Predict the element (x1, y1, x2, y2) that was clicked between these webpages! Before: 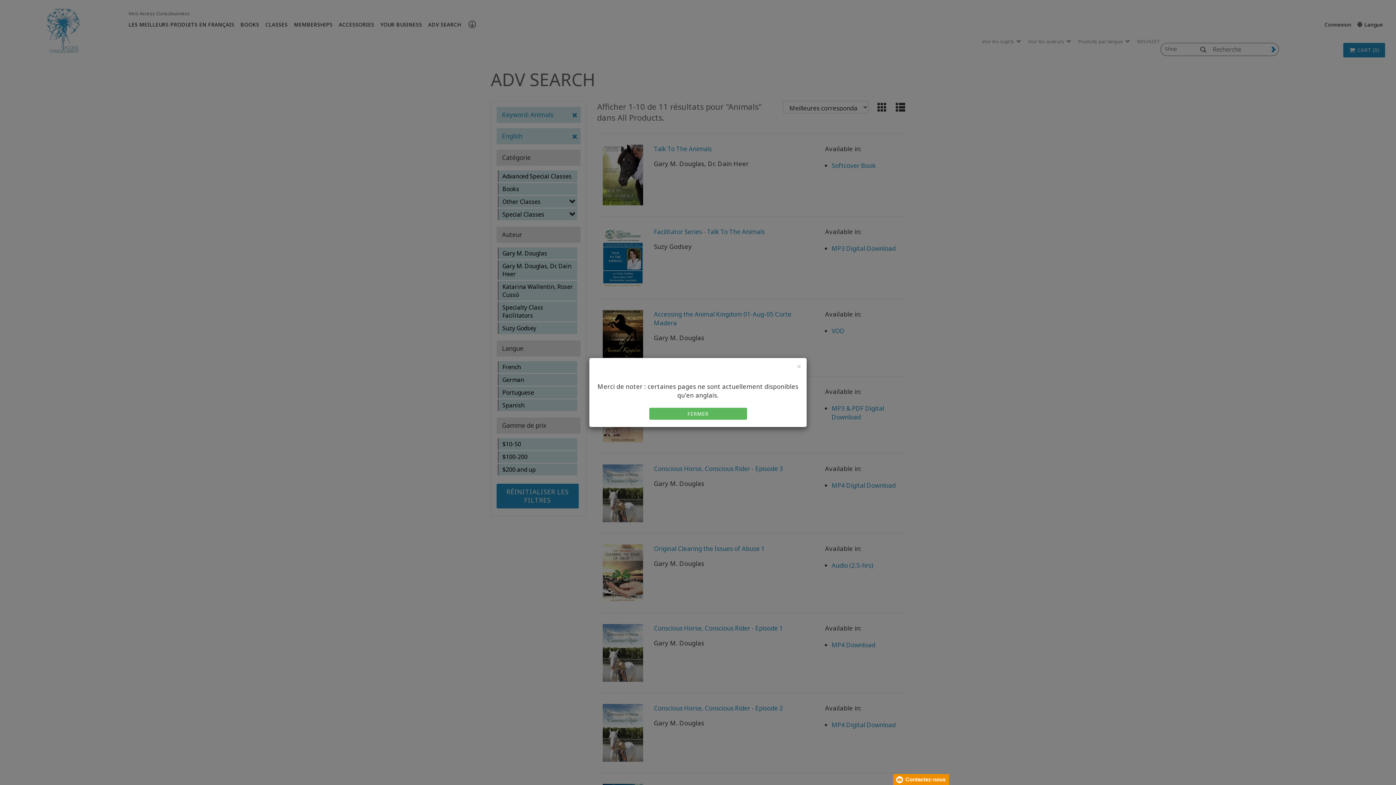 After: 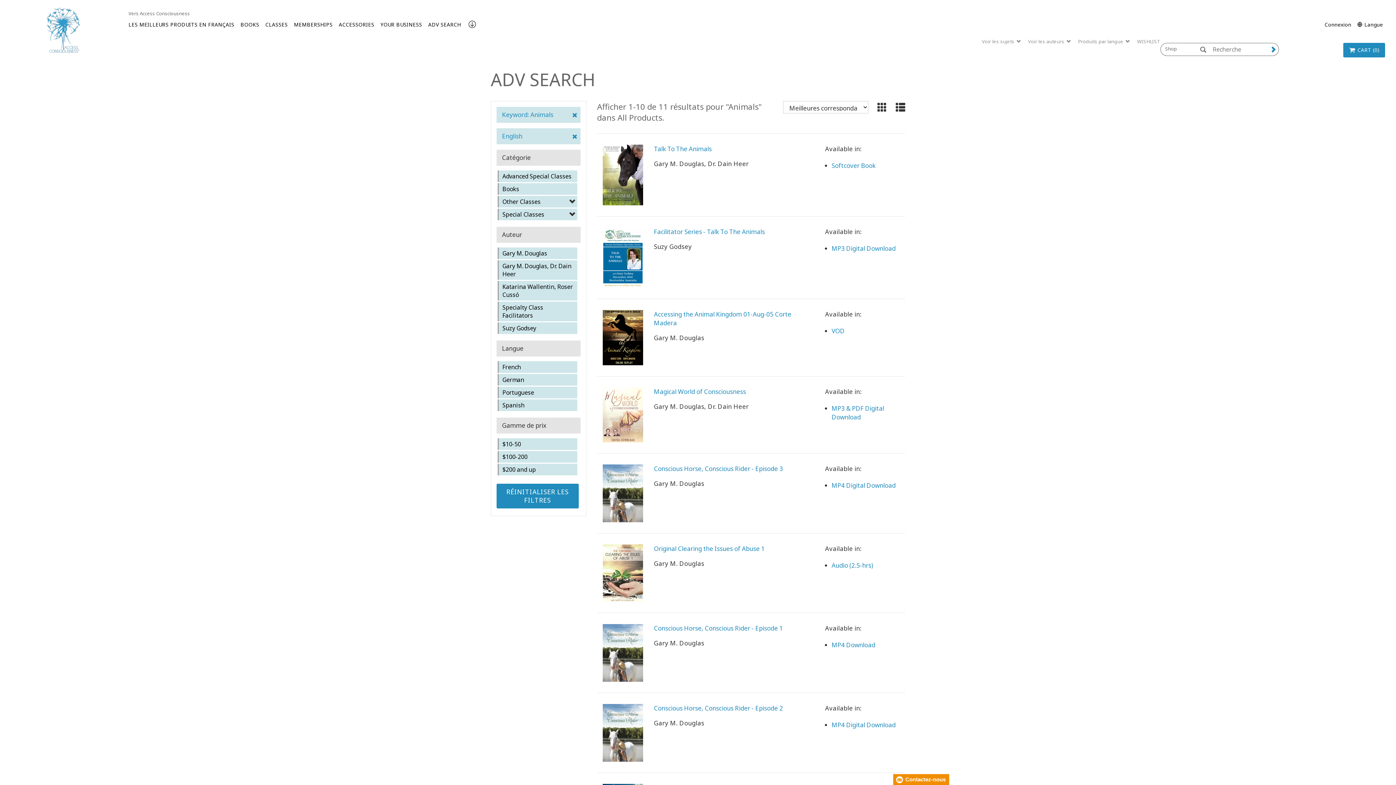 Action: label: FERMER bbox: (649, 408, 747, 420)